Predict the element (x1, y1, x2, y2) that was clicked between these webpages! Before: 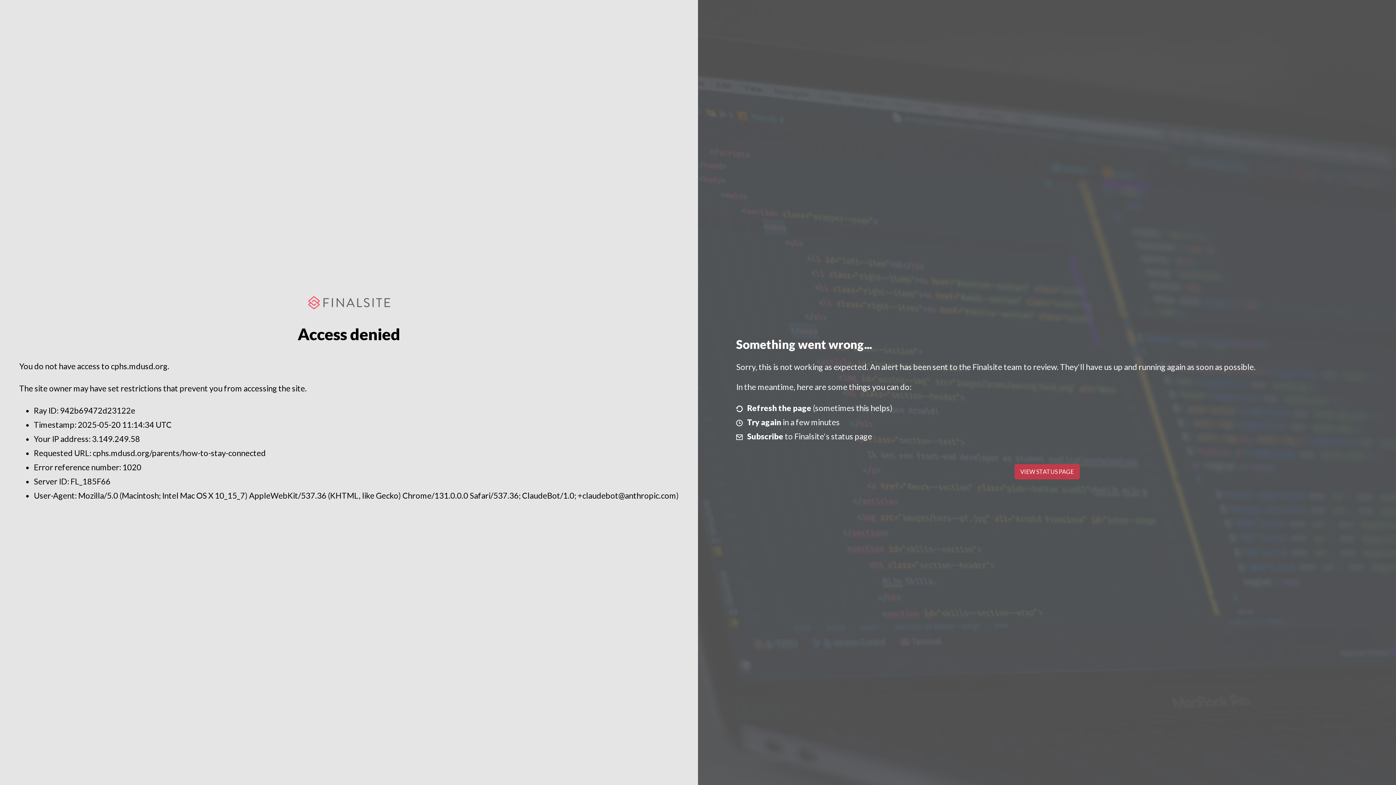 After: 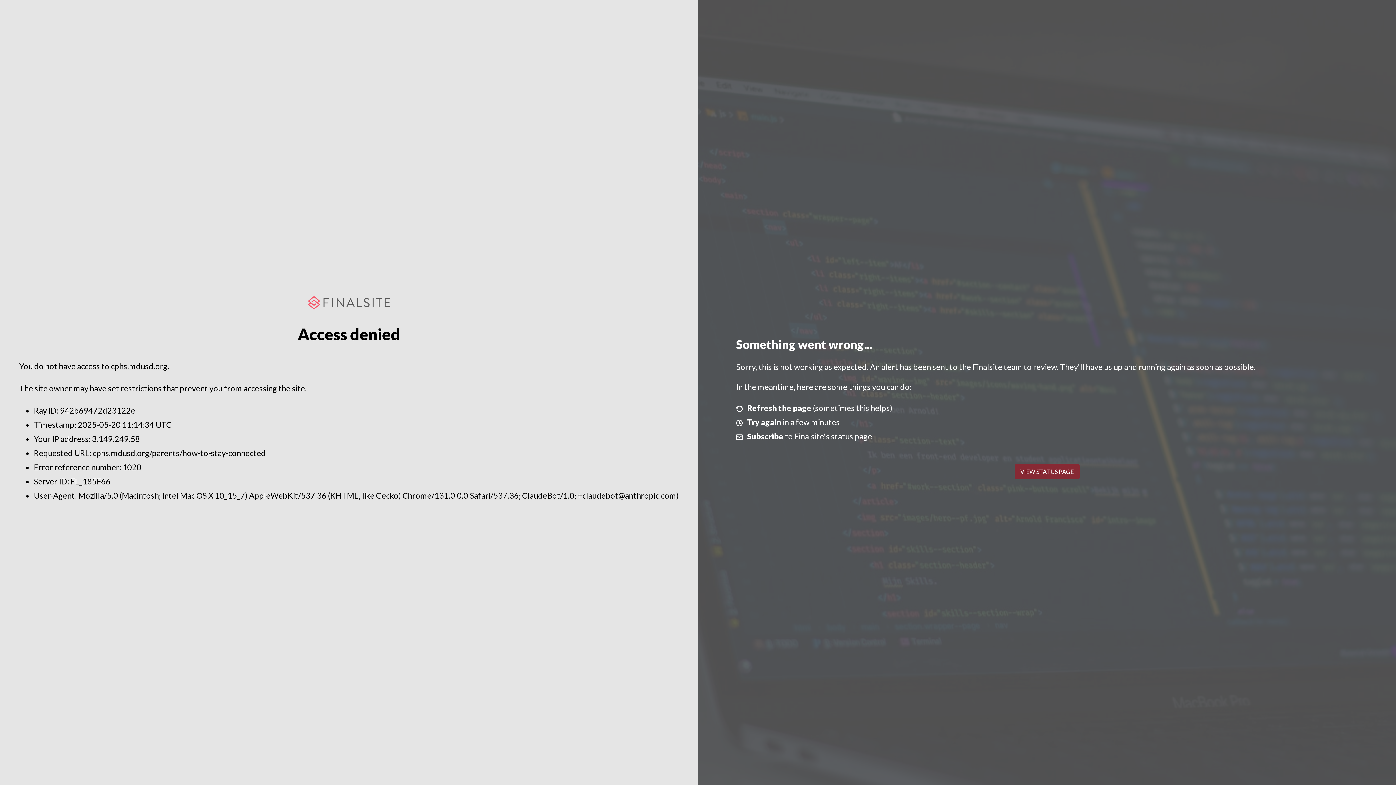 Action: bbox: (1014, 464, 1079, 479) label: VIEW STATUS PAGE